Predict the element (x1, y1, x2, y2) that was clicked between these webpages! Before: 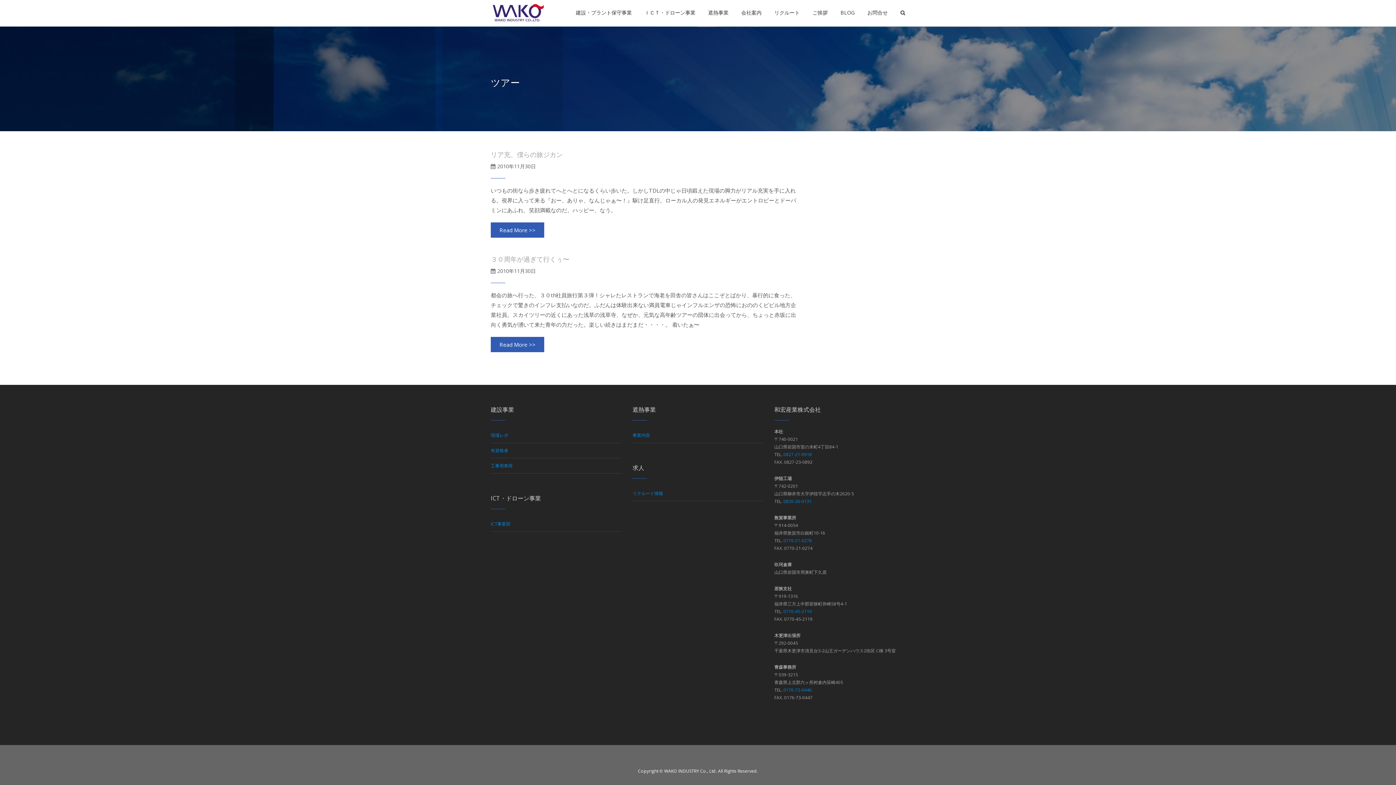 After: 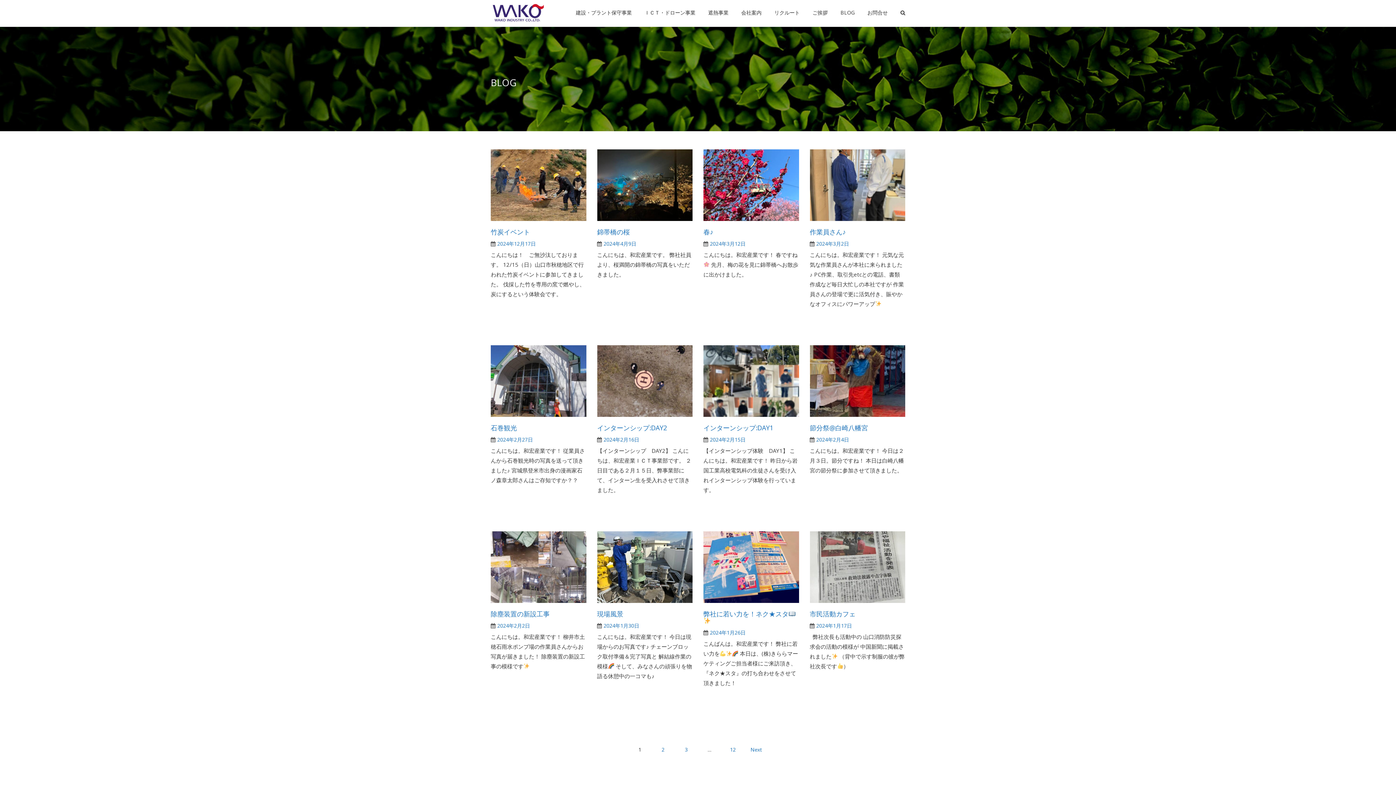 Action: label: BLOG bbox: (840, 0, 854, 26)